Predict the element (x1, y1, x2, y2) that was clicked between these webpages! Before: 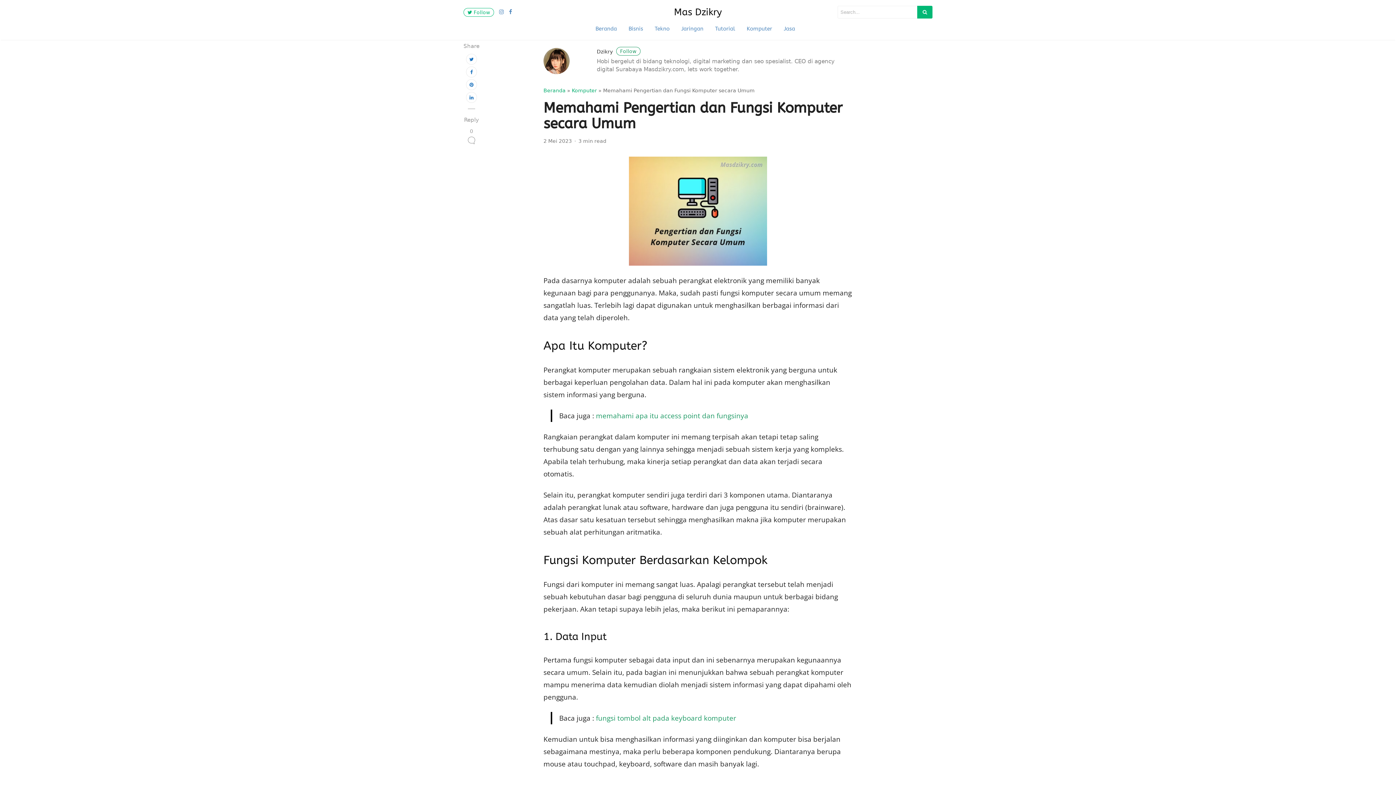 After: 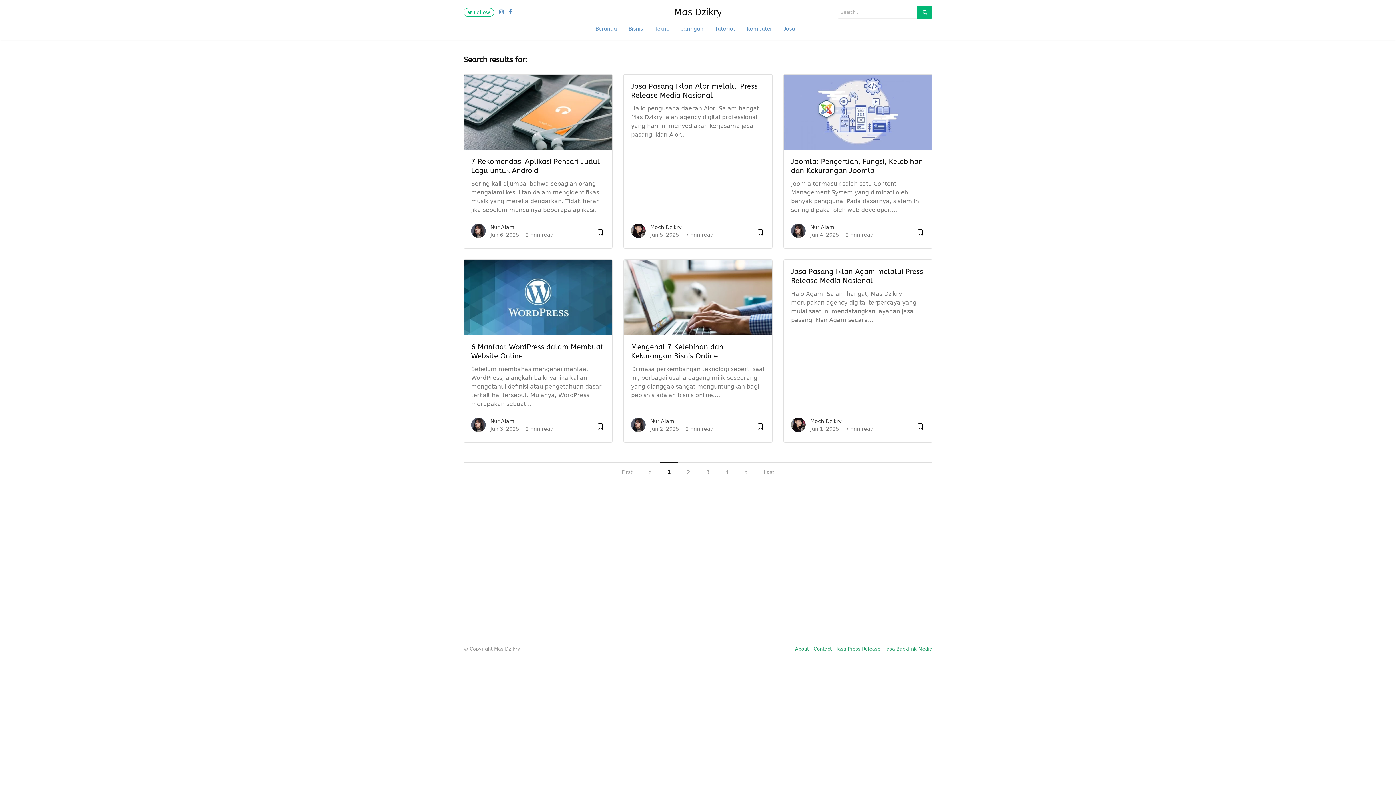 Action: bbox: (917, 5, 932, 18)